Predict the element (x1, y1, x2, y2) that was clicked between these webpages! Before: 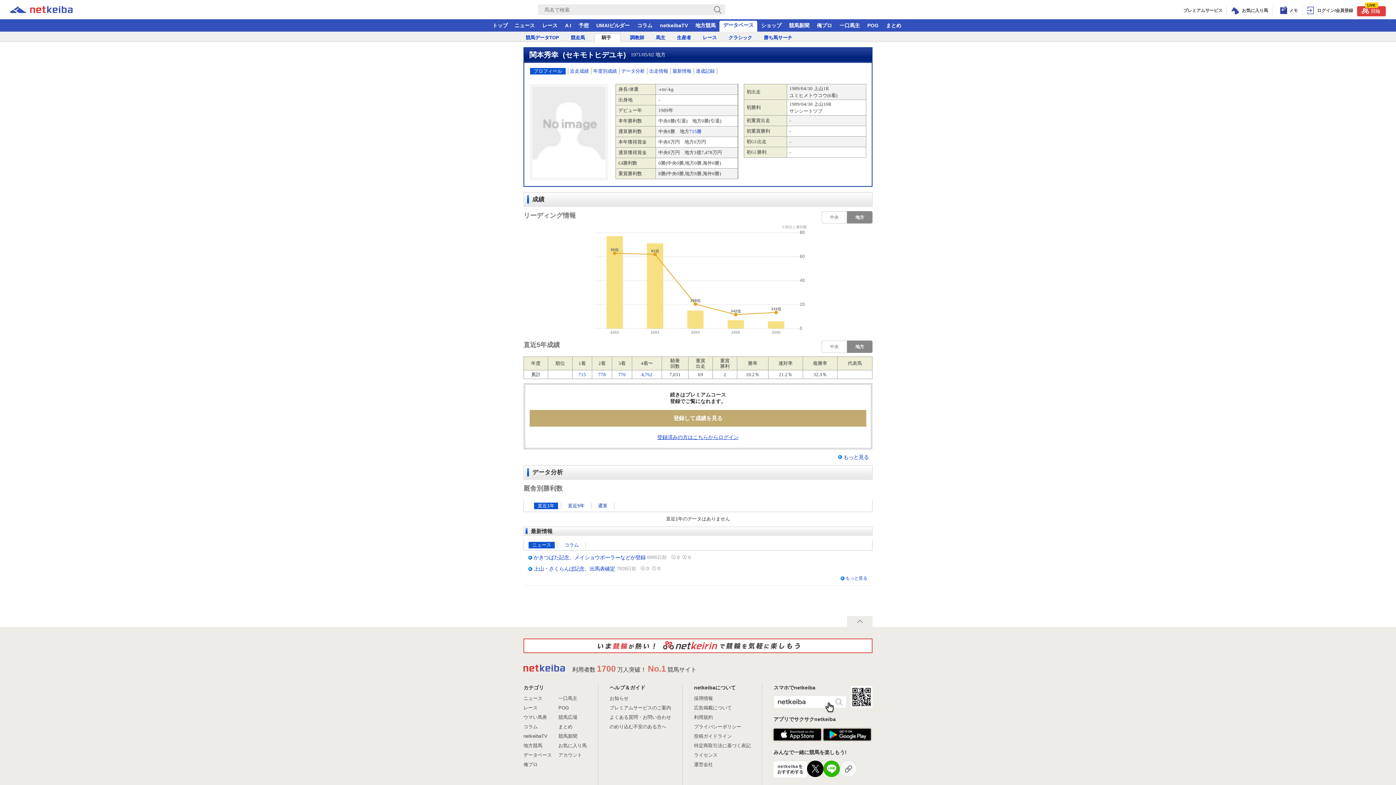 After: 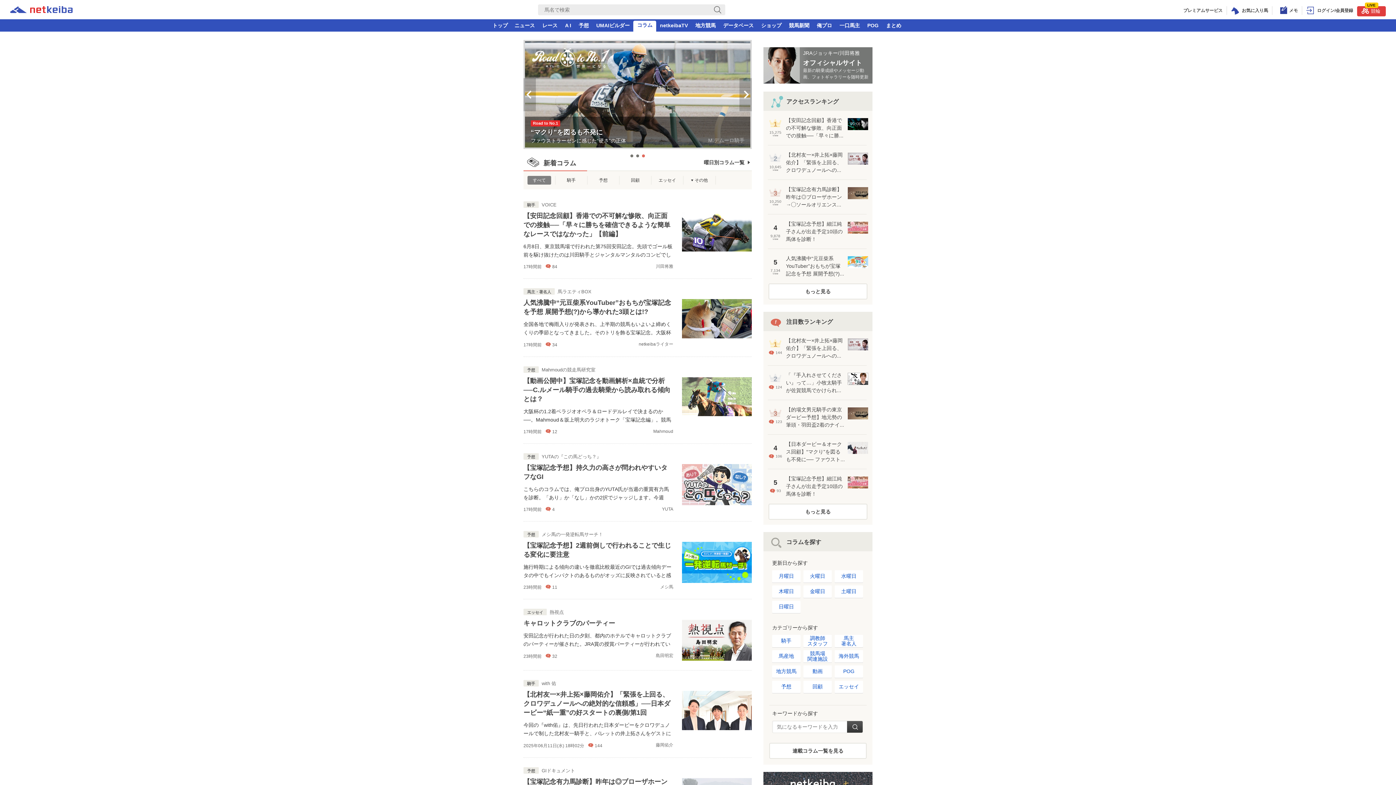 Action: label: コラム bbox: (633, 19, 656, 31)